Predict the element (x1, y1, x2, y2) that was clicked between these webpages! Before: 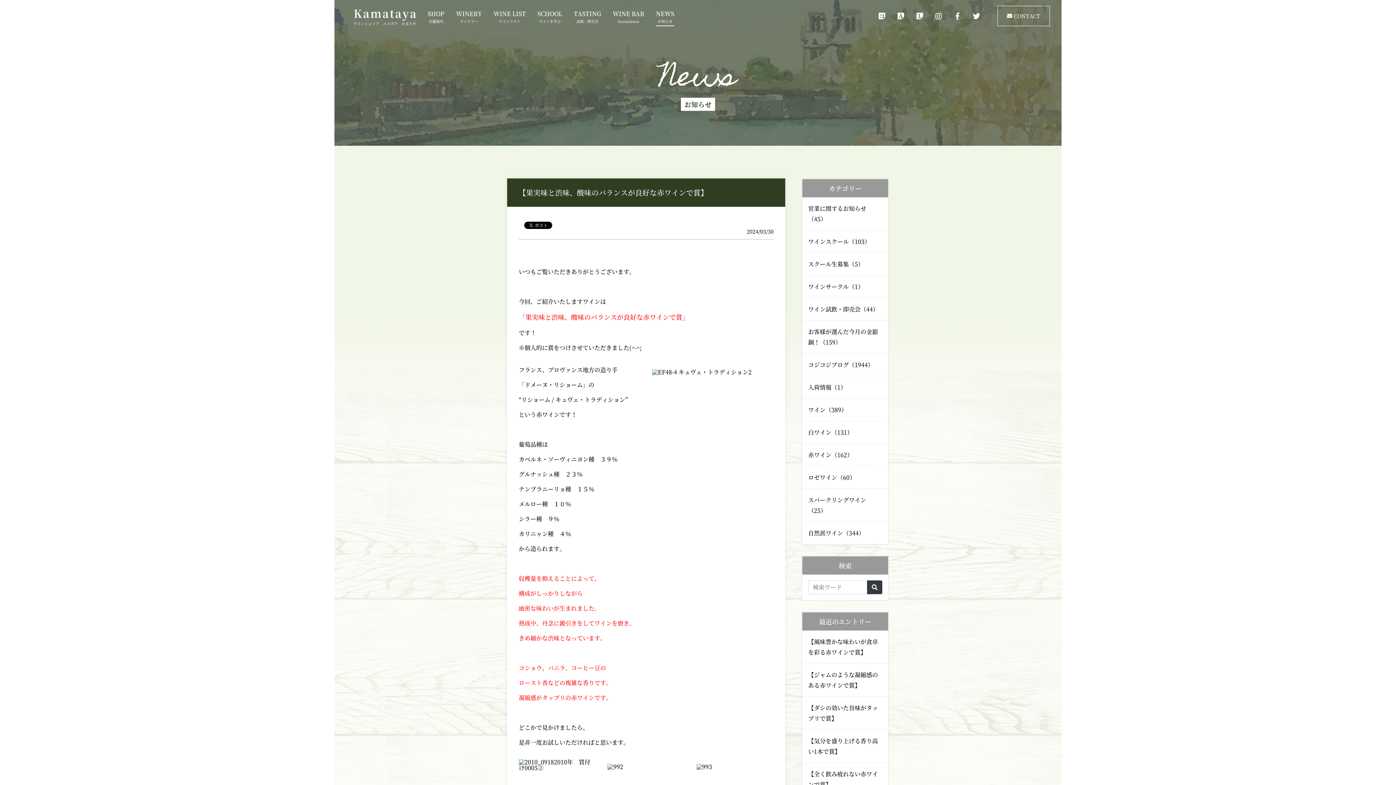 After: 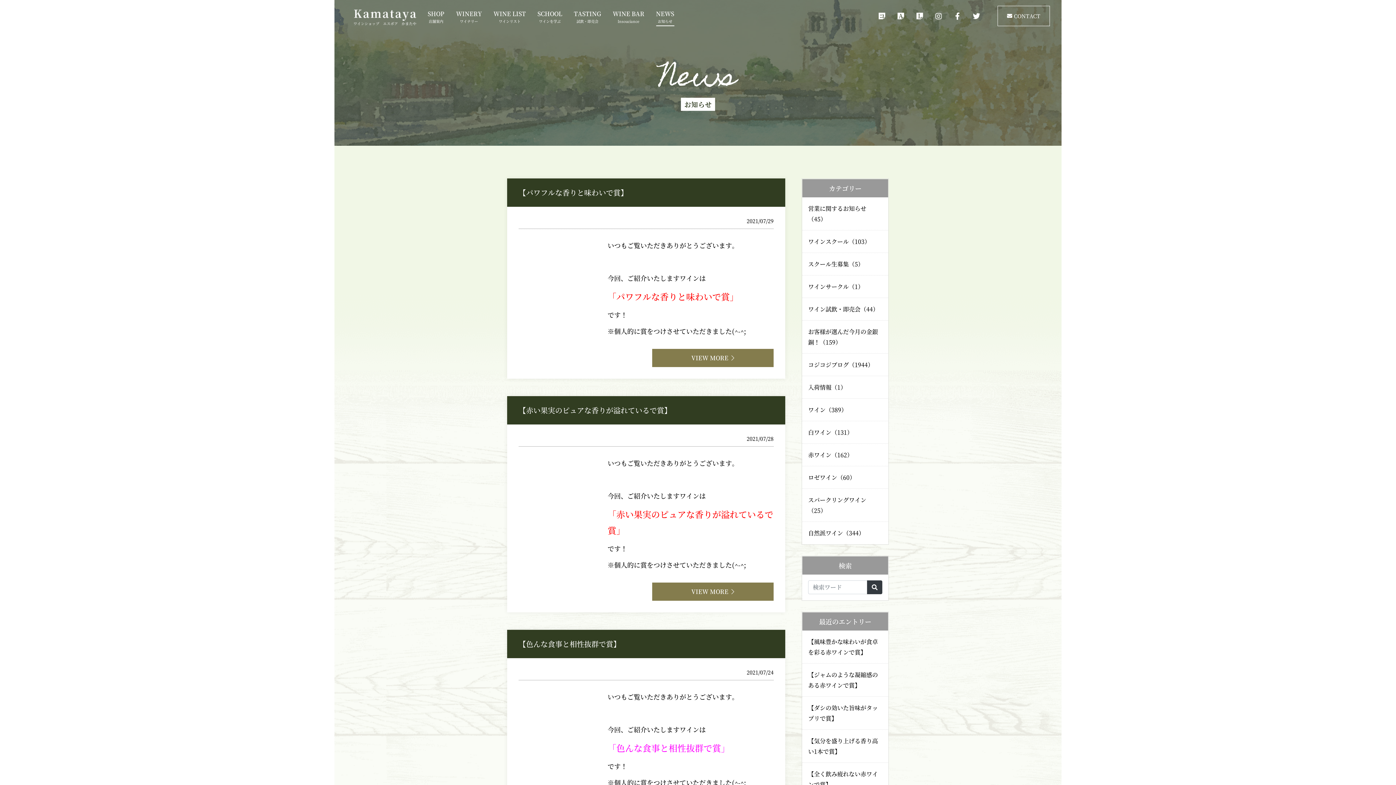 Action: label: 自然派ワイン（344） bbox: (802, 521, 888, 544)